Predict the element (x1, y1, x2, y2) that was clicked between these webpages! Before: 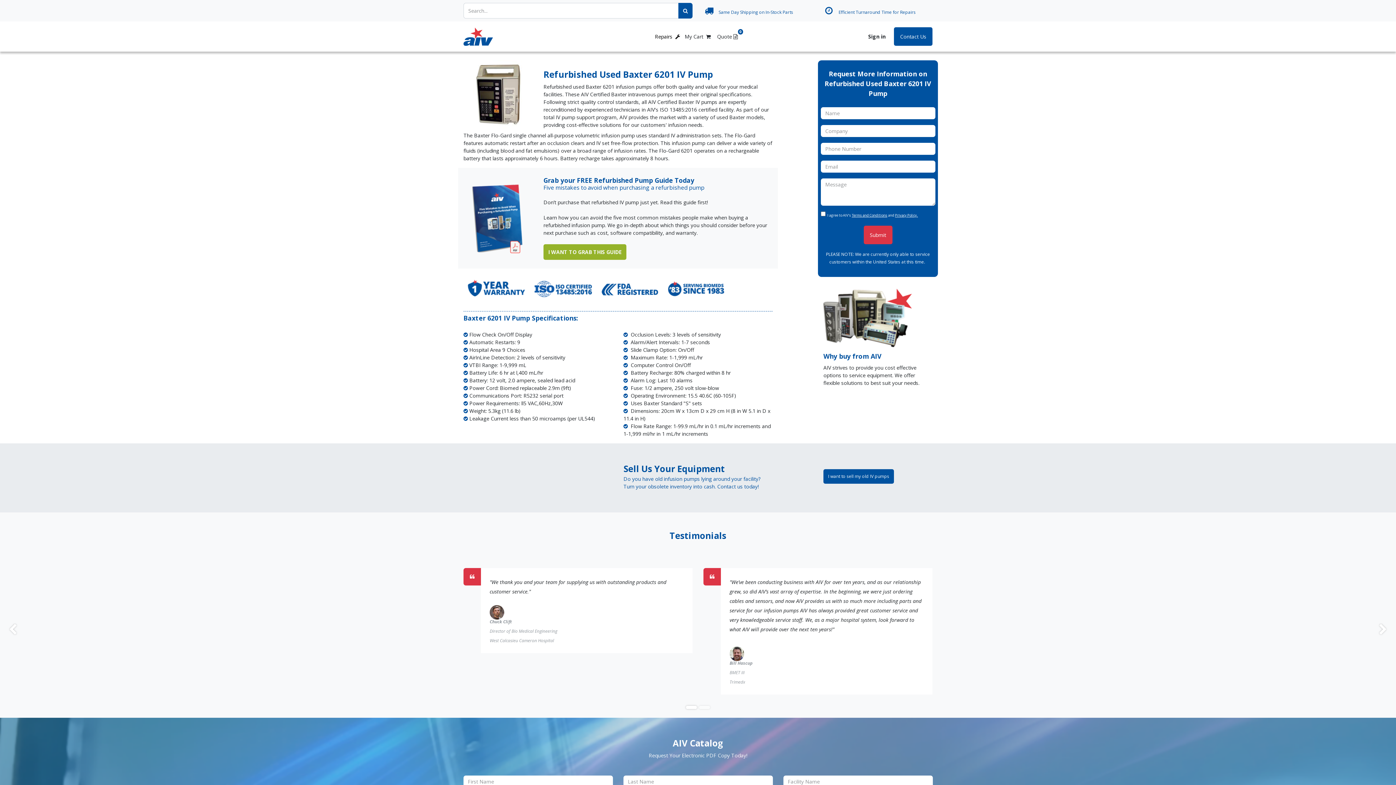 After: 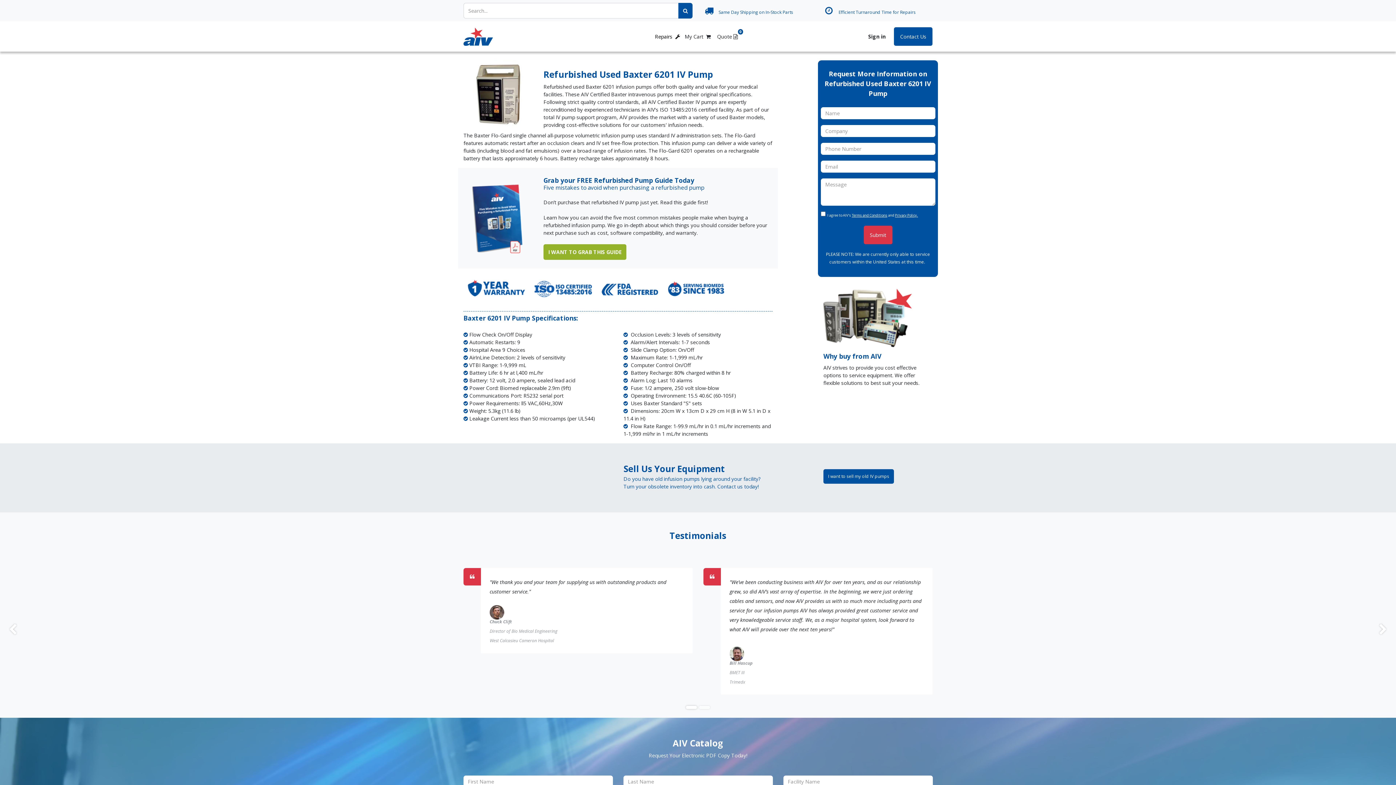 Action: bbox: (501, 29, 534, 43) label: Products 